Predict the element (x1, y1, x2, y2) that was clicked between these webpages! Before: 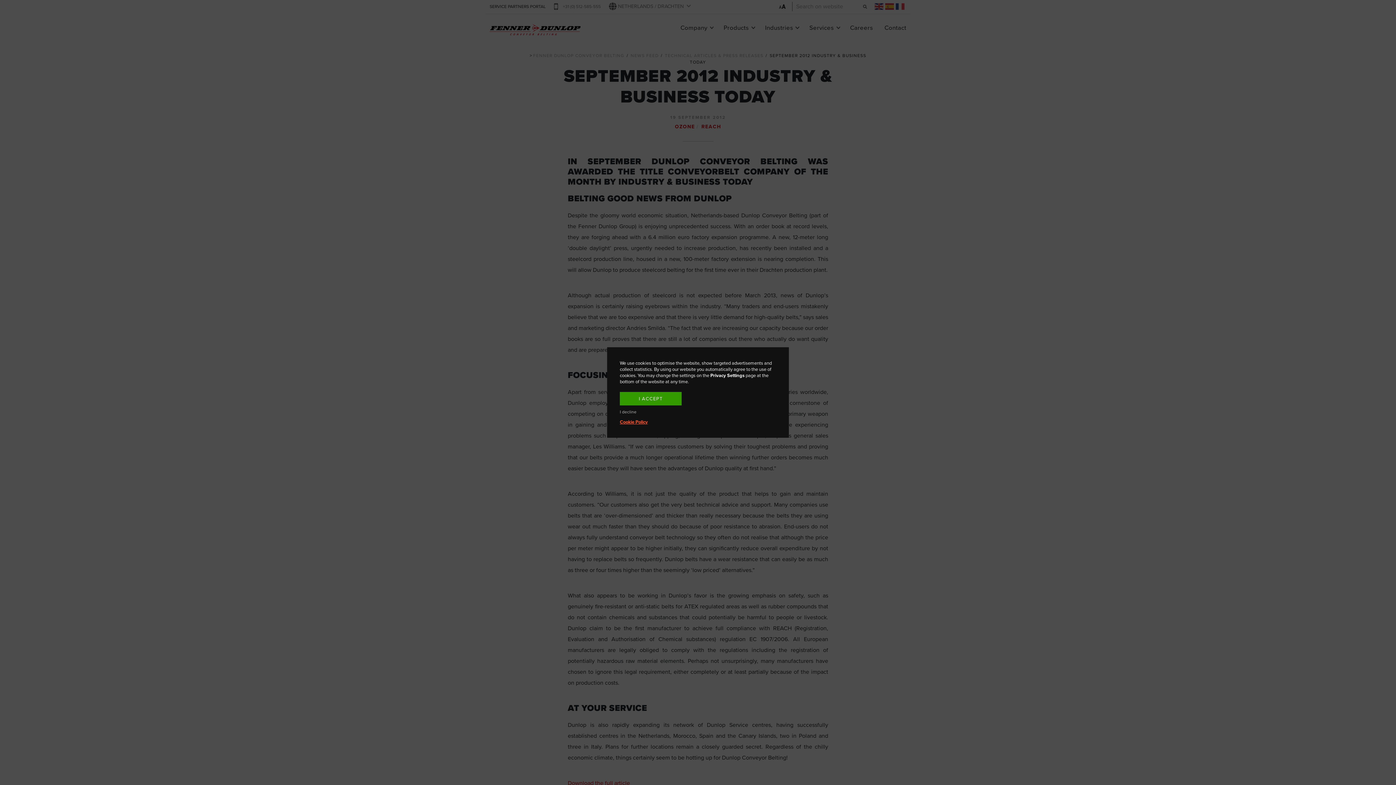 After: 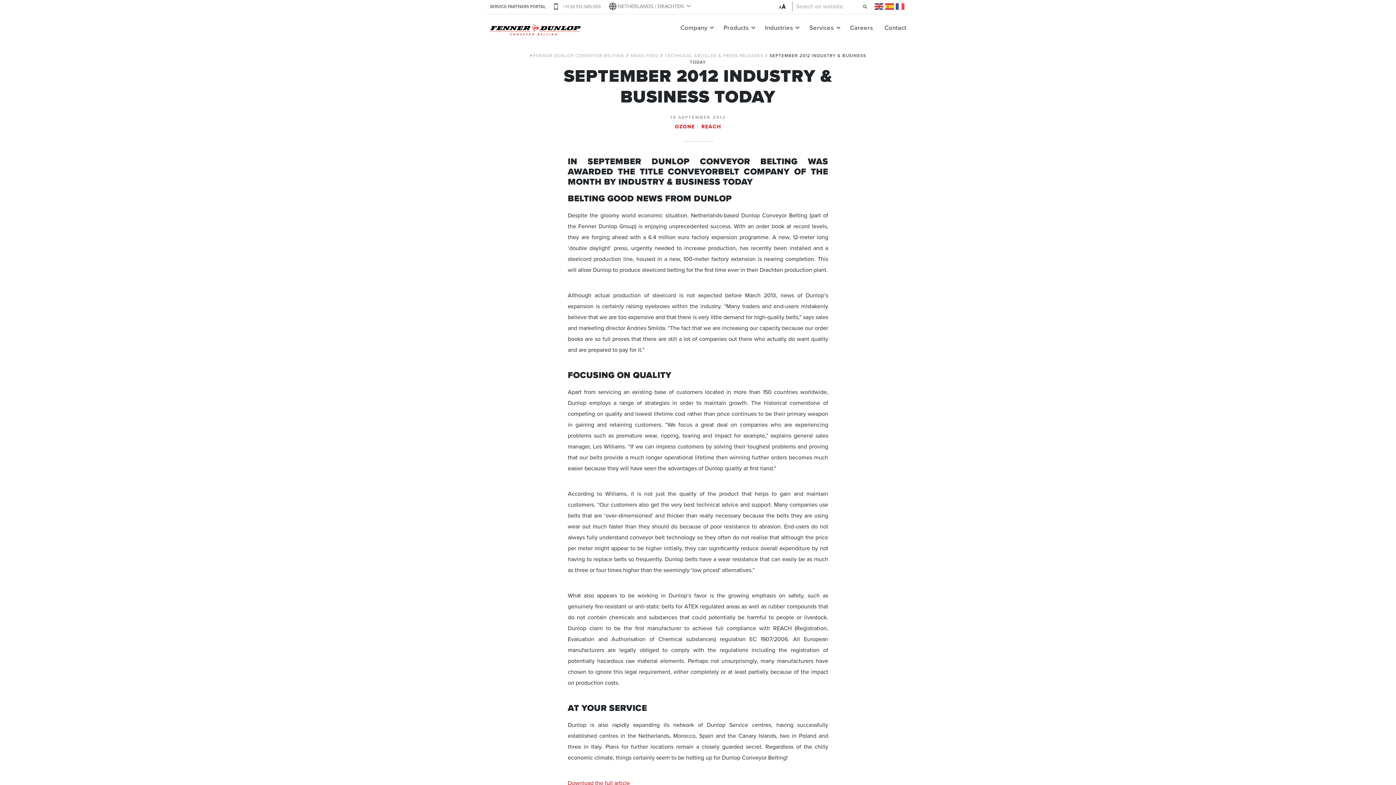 Action: label: I ACCEPT bbox: (620, 392, 681, 405)